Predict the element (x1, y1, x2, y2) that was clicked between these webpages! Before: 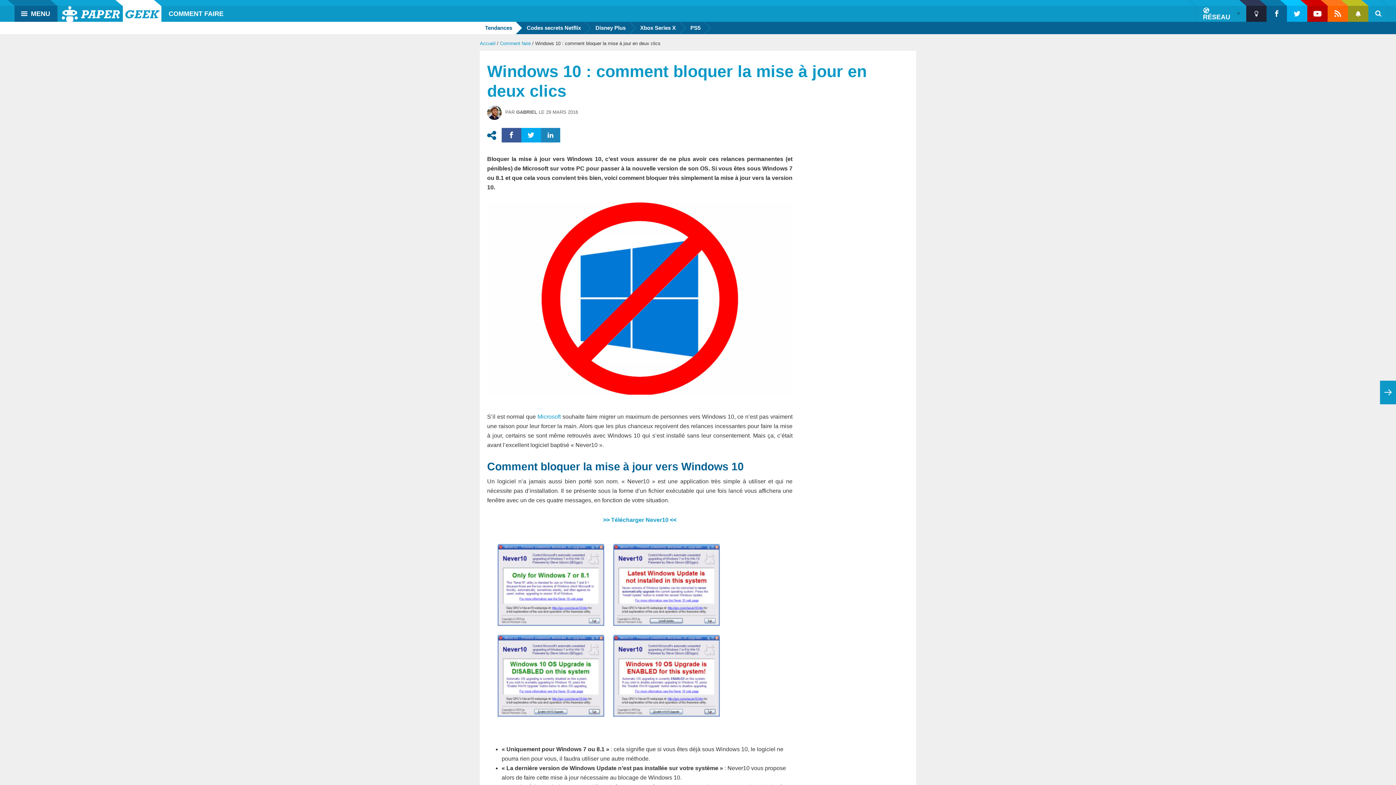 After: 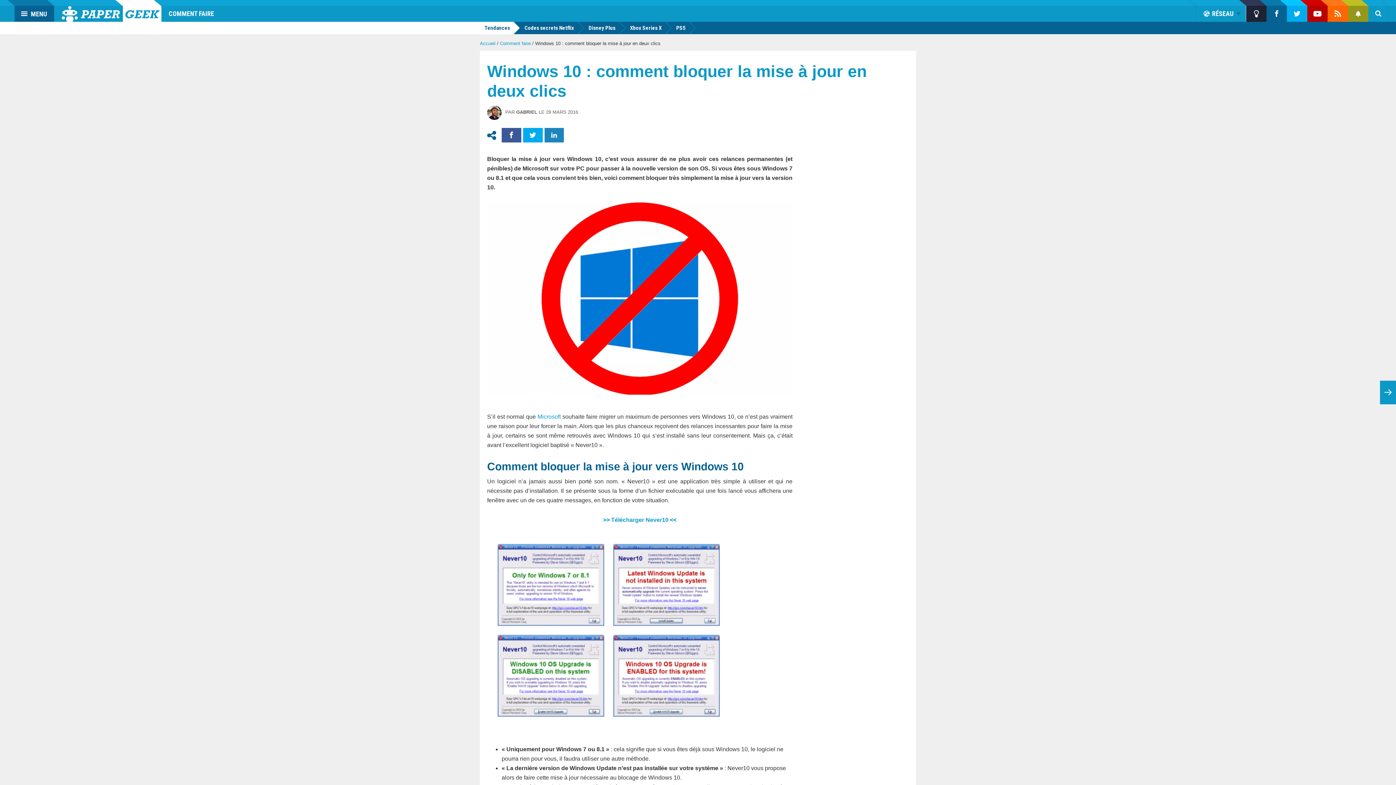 Action: label: Dark Mode bbox: (1246, 5, 1266, 21)